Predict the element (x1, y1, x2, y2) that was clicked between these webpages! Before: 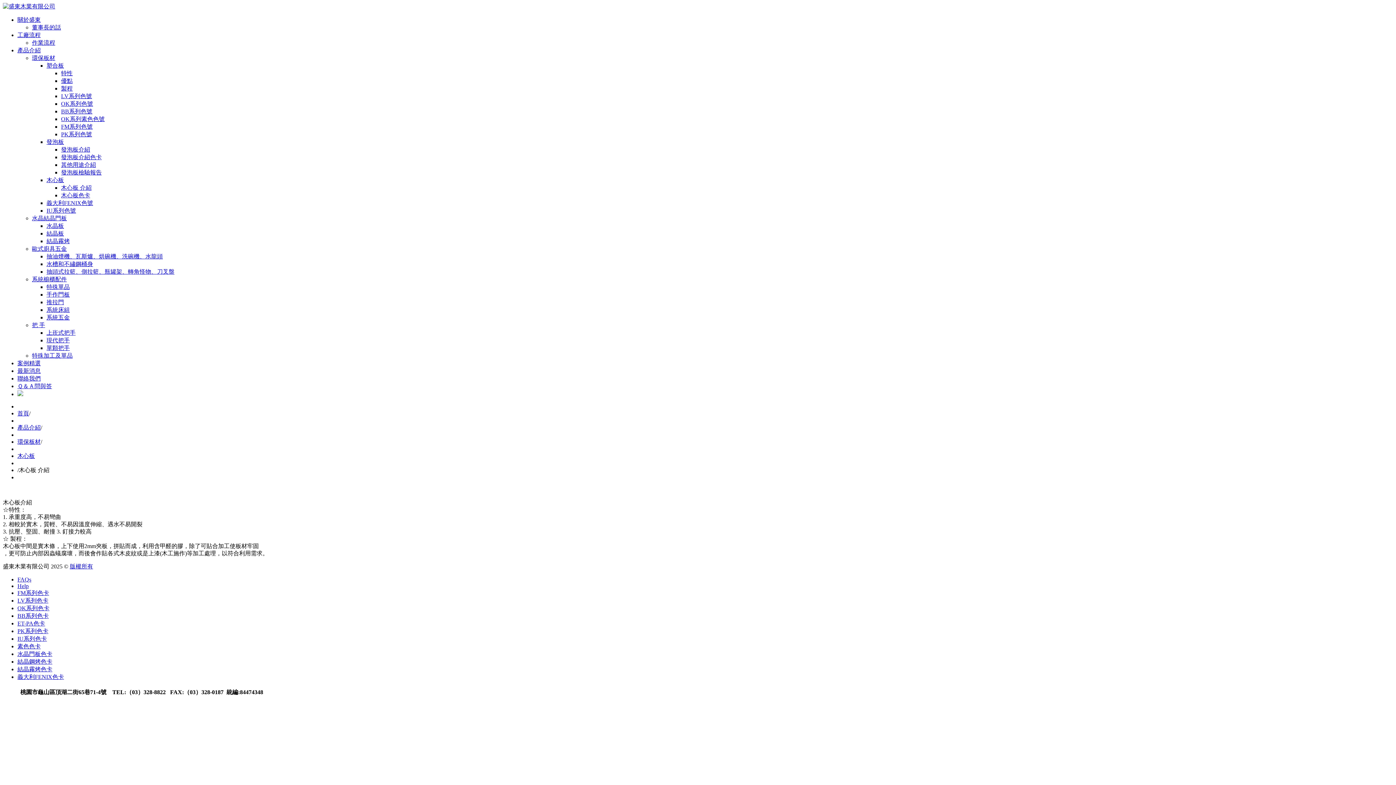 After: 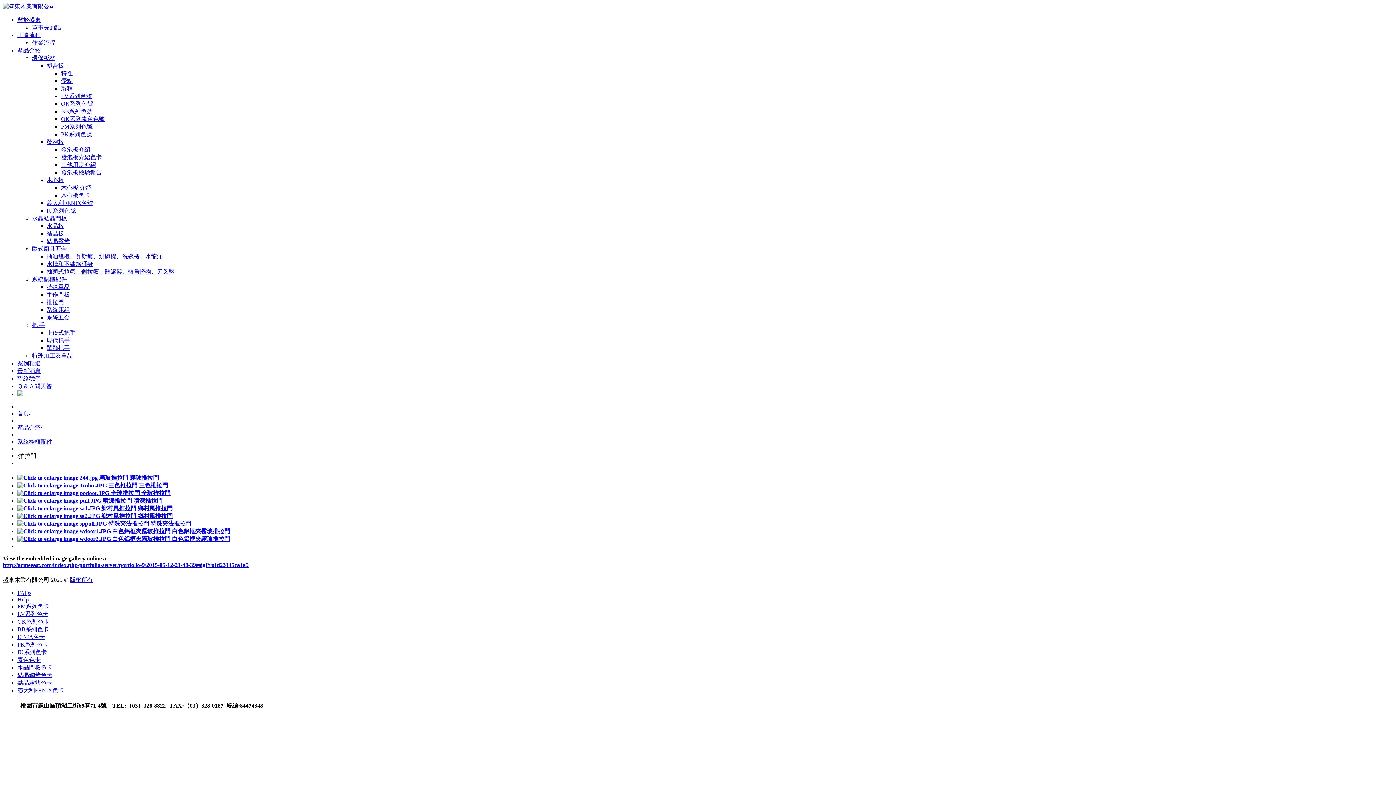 Action: bbox: (46, 299, 64, 305) label: 推拉門